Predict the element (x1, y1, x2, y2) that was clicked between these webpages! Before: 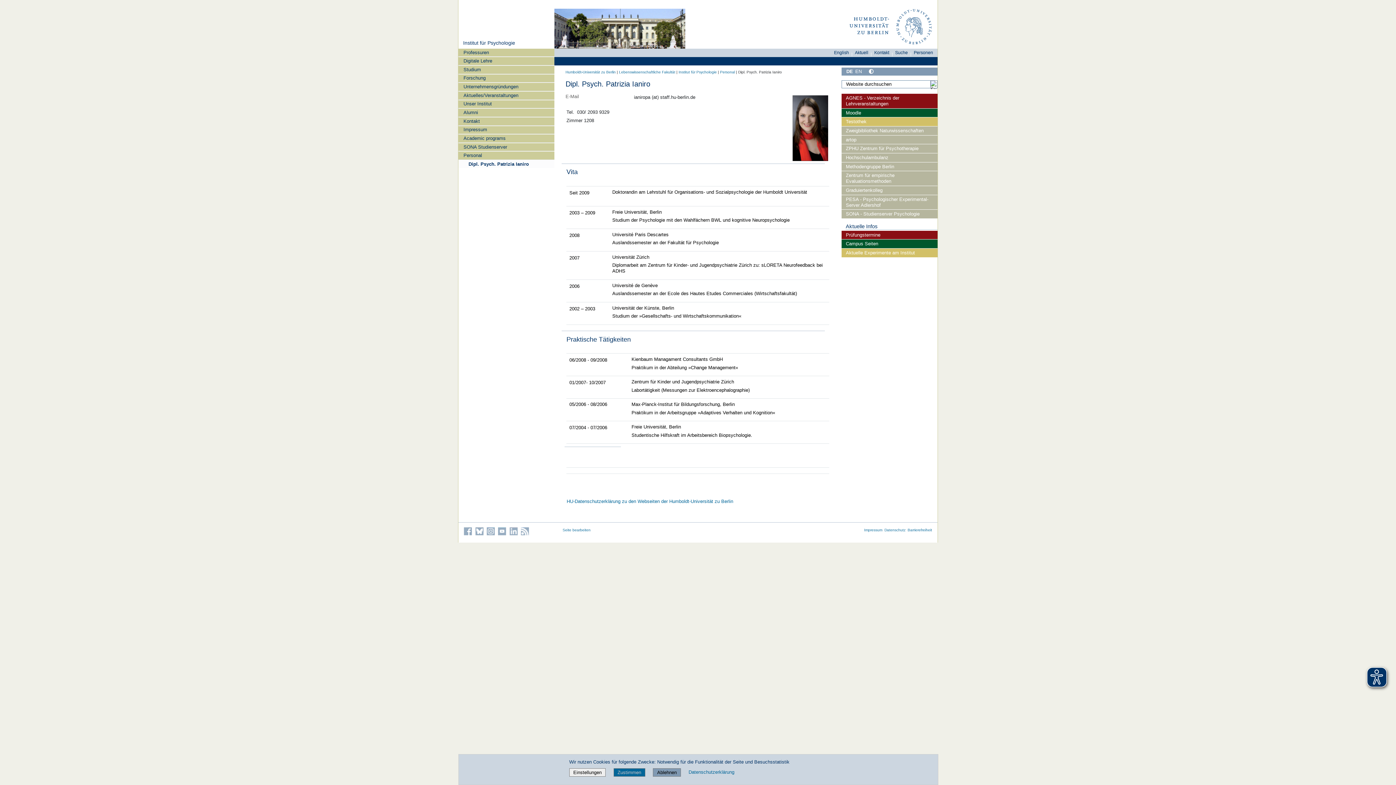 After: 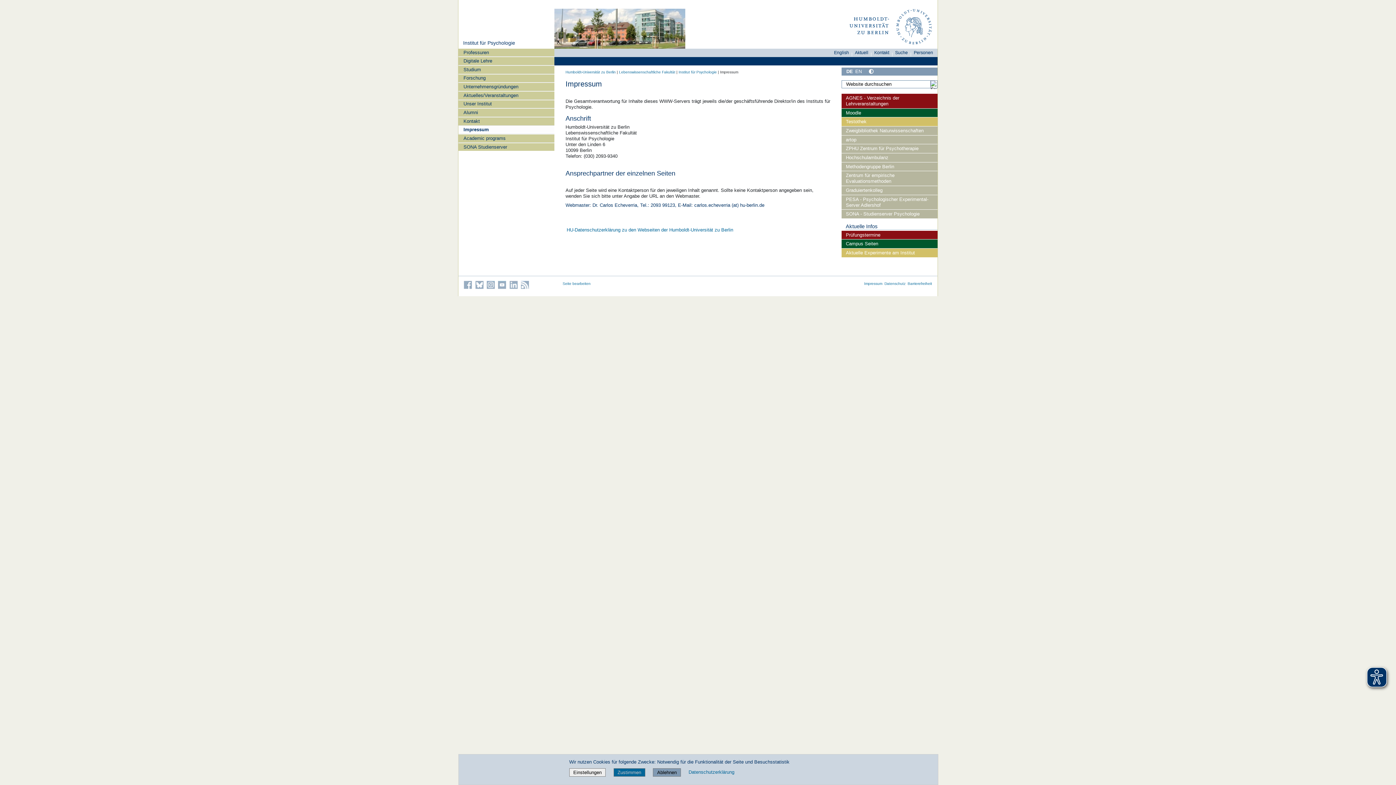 Action: bbox: (458, 125, 554, 133) label: Impressum